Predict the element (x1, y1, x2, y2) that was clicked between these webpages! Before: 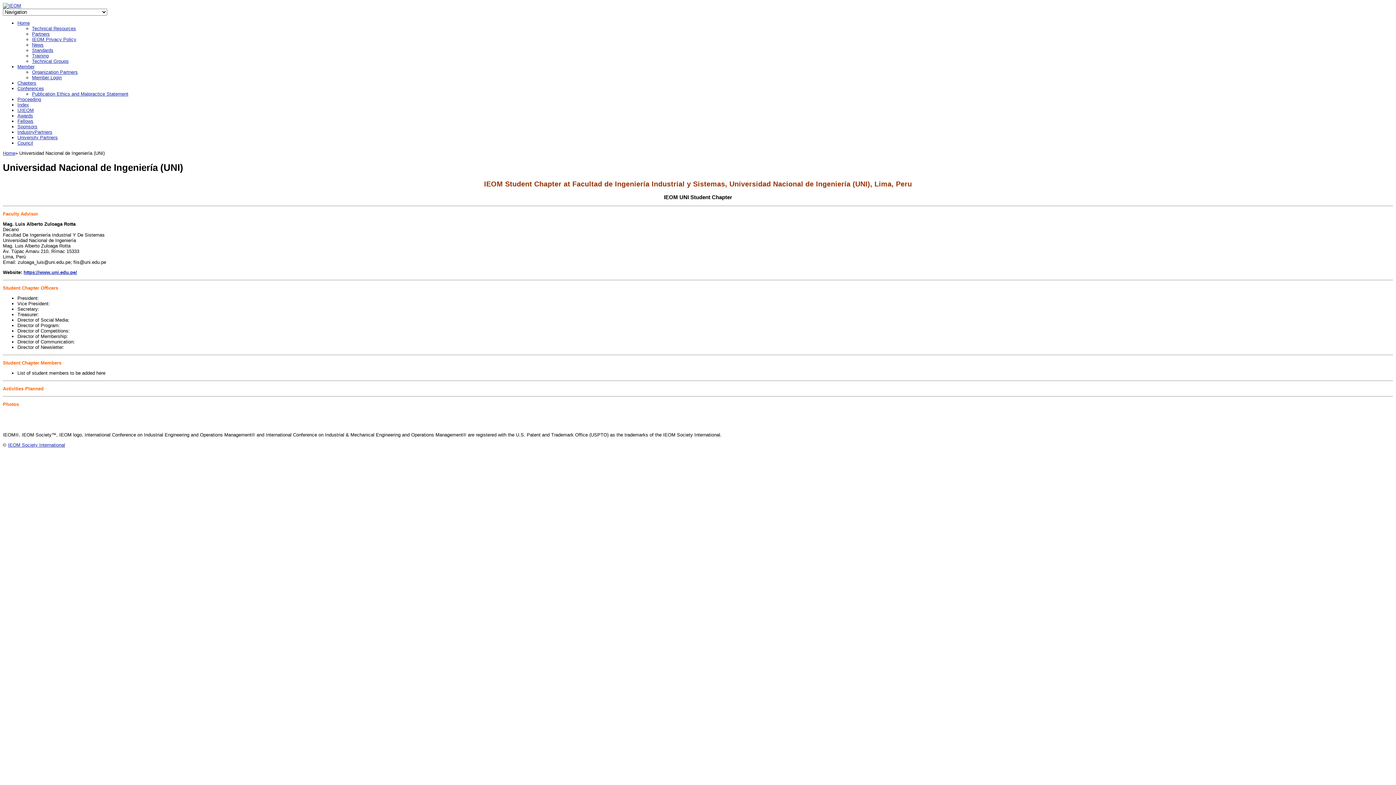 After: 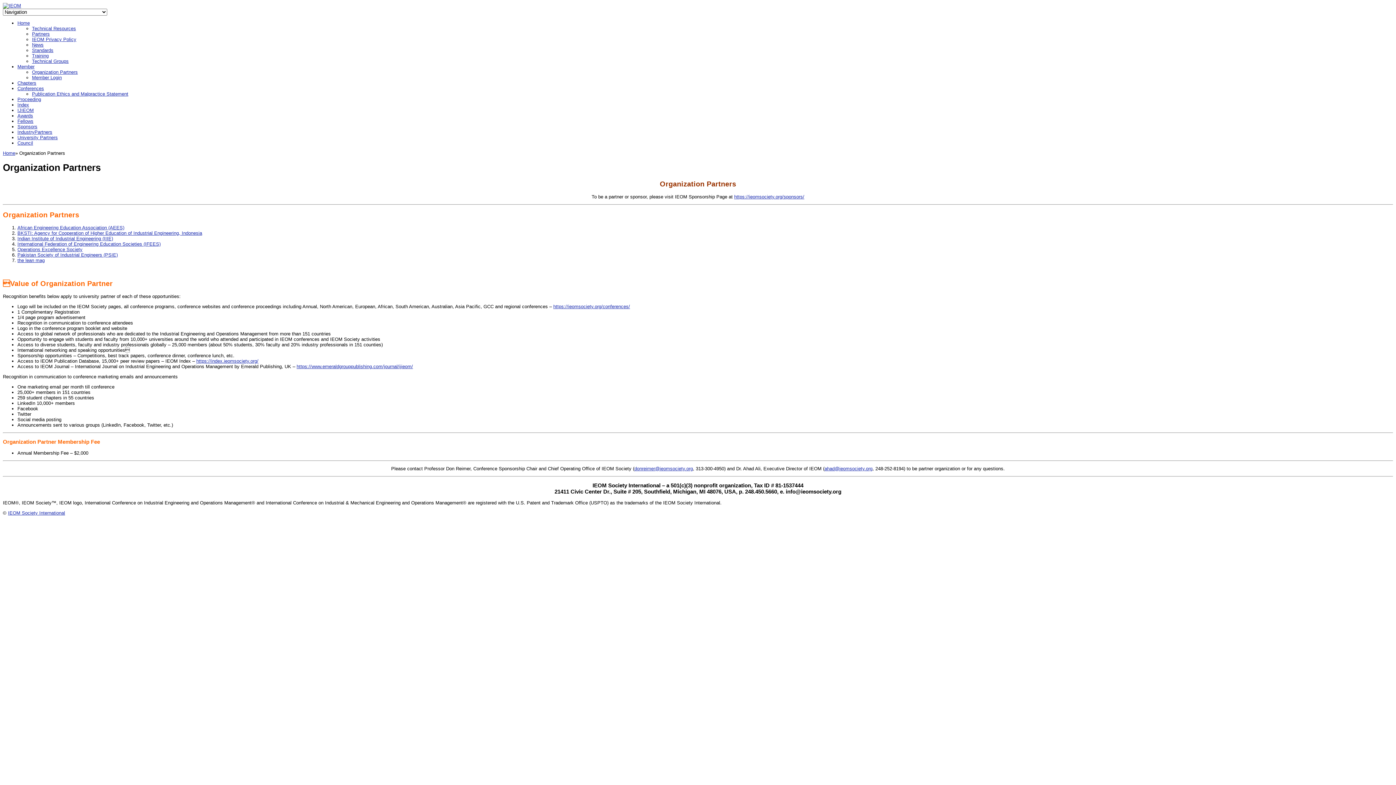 Action: bbox: (32, 69, 77, 74) label: Organization Partners